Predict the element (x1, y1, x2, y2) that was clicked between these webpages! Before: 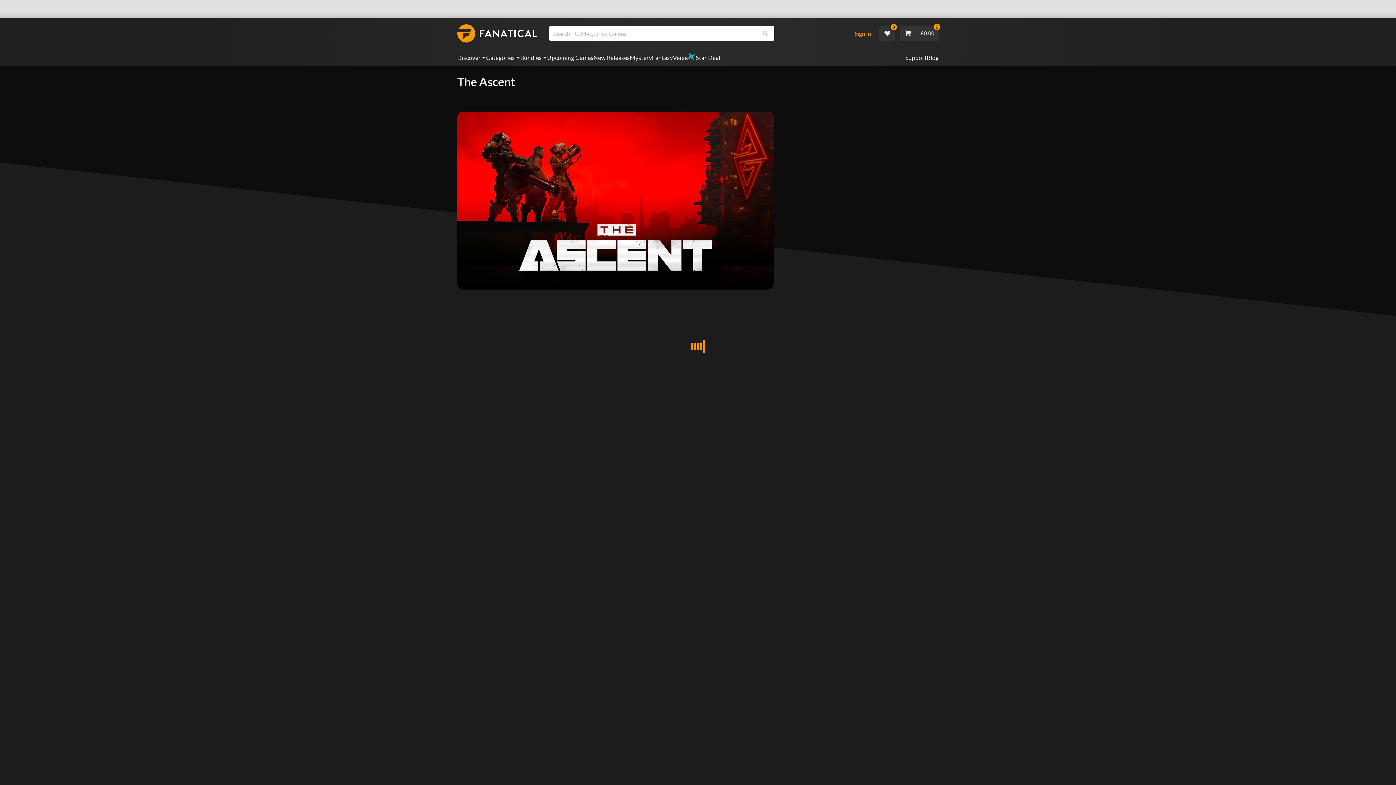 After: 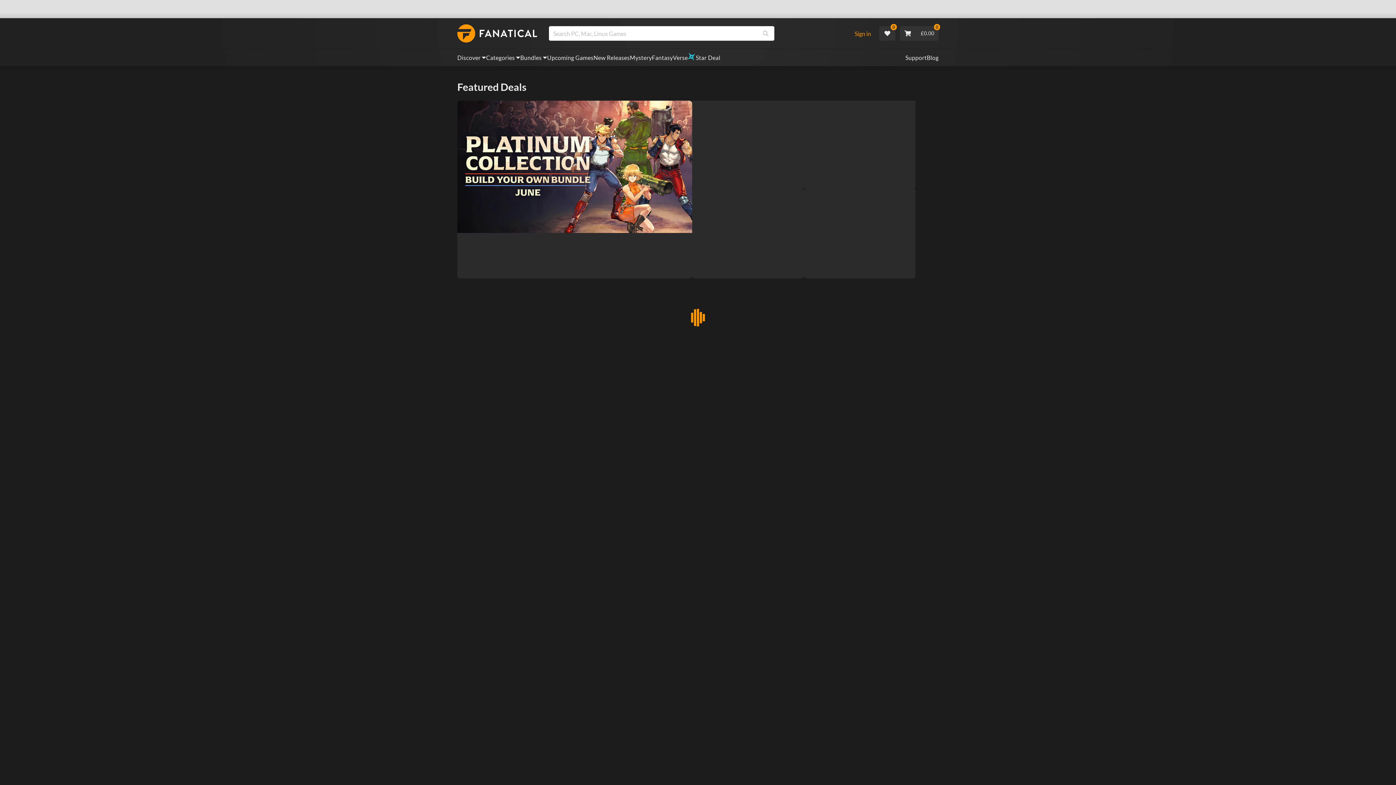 Action: bbox: (688, 53, 720, 62) label: Star Deal